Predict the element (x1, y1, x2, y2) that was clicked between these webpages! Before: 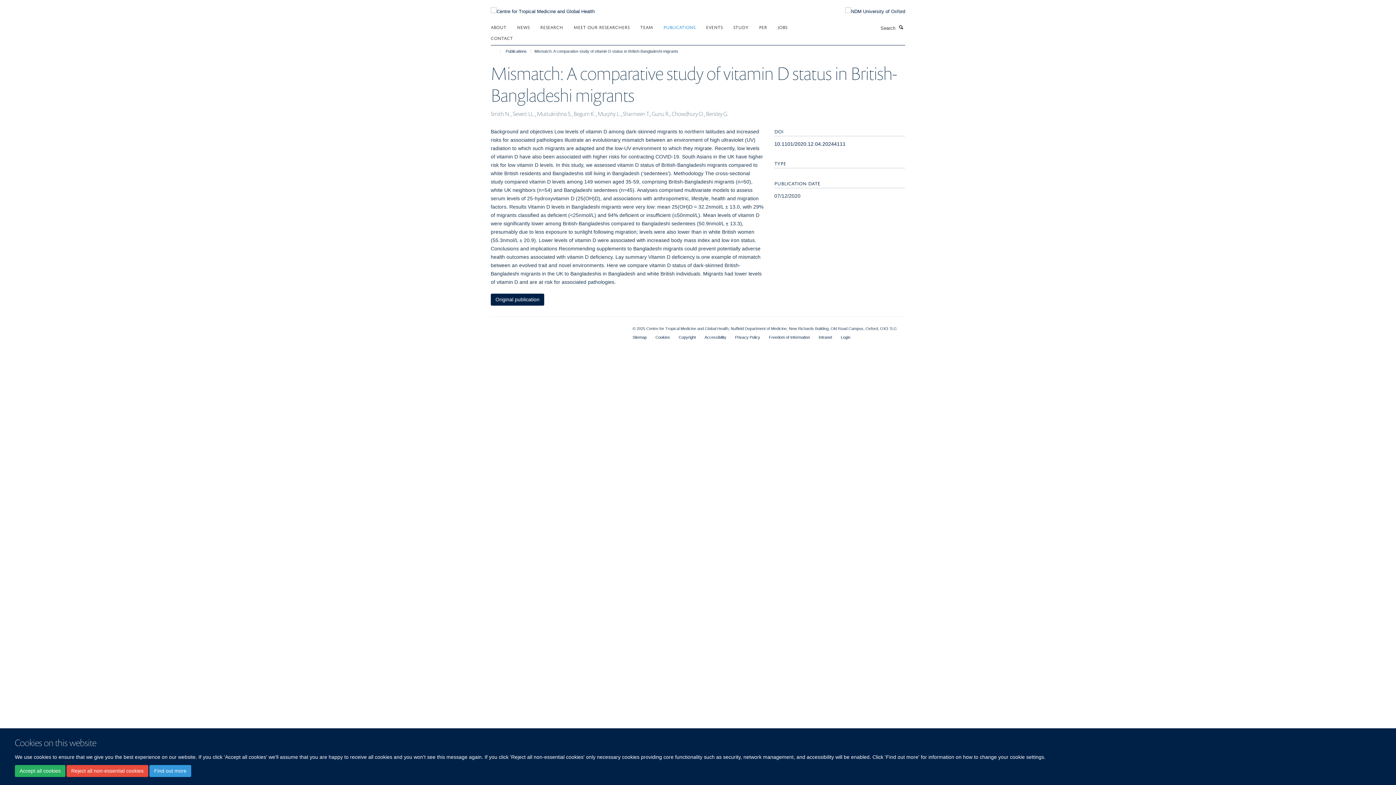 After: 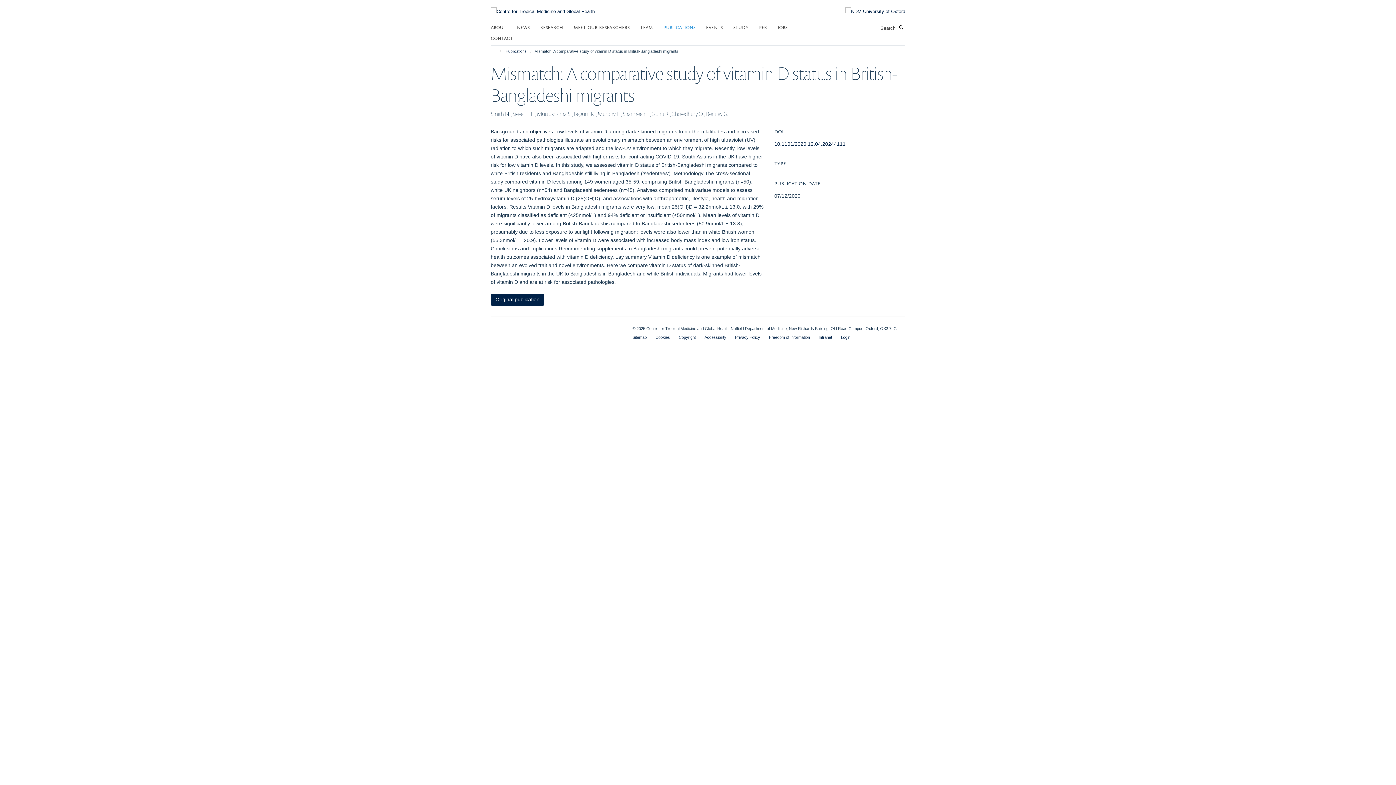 Action: label: Accept all cookies bbox: (14, 765, 65, 777)